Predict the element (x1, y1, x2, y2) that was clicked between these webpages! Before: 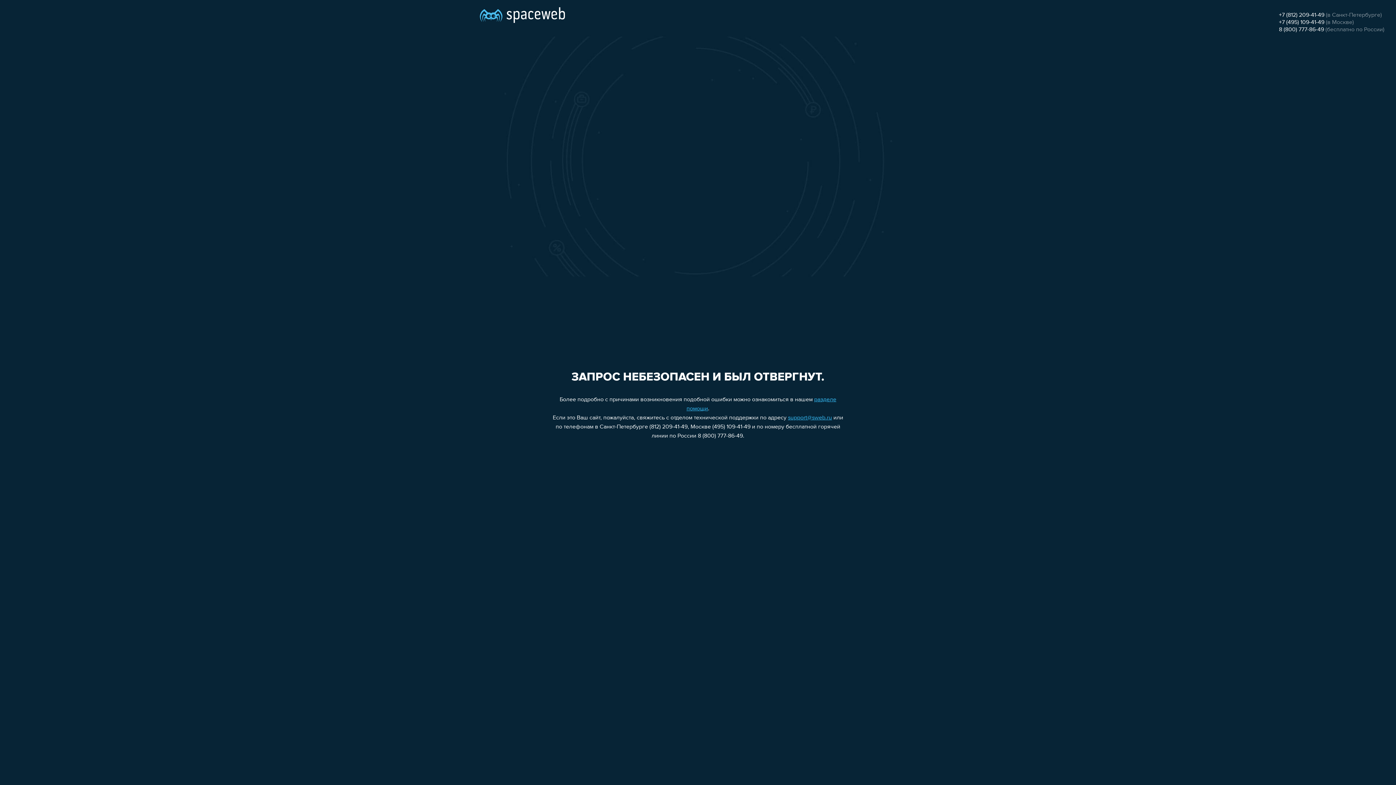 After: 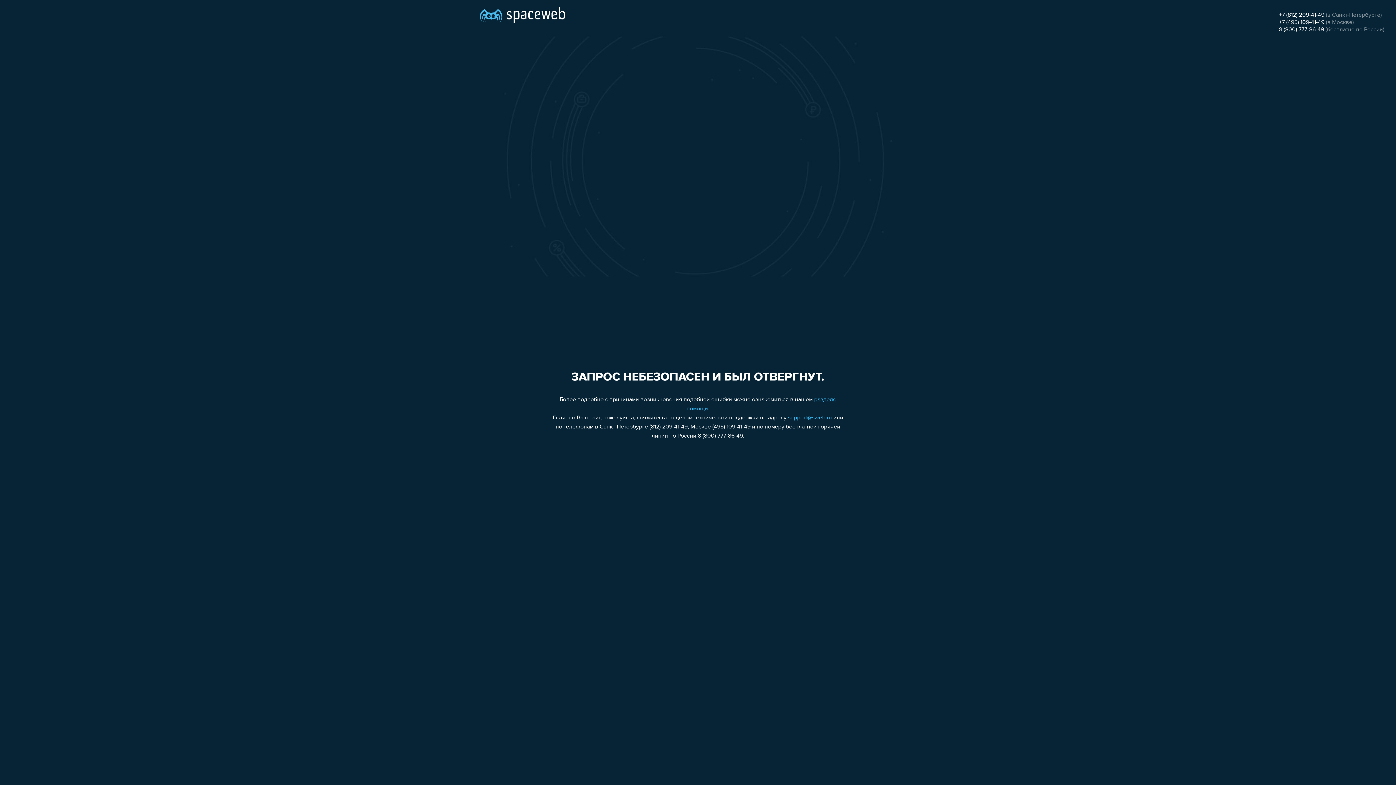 Action: bbox: (788, 415, 832, 421) label: support@sweb.ru